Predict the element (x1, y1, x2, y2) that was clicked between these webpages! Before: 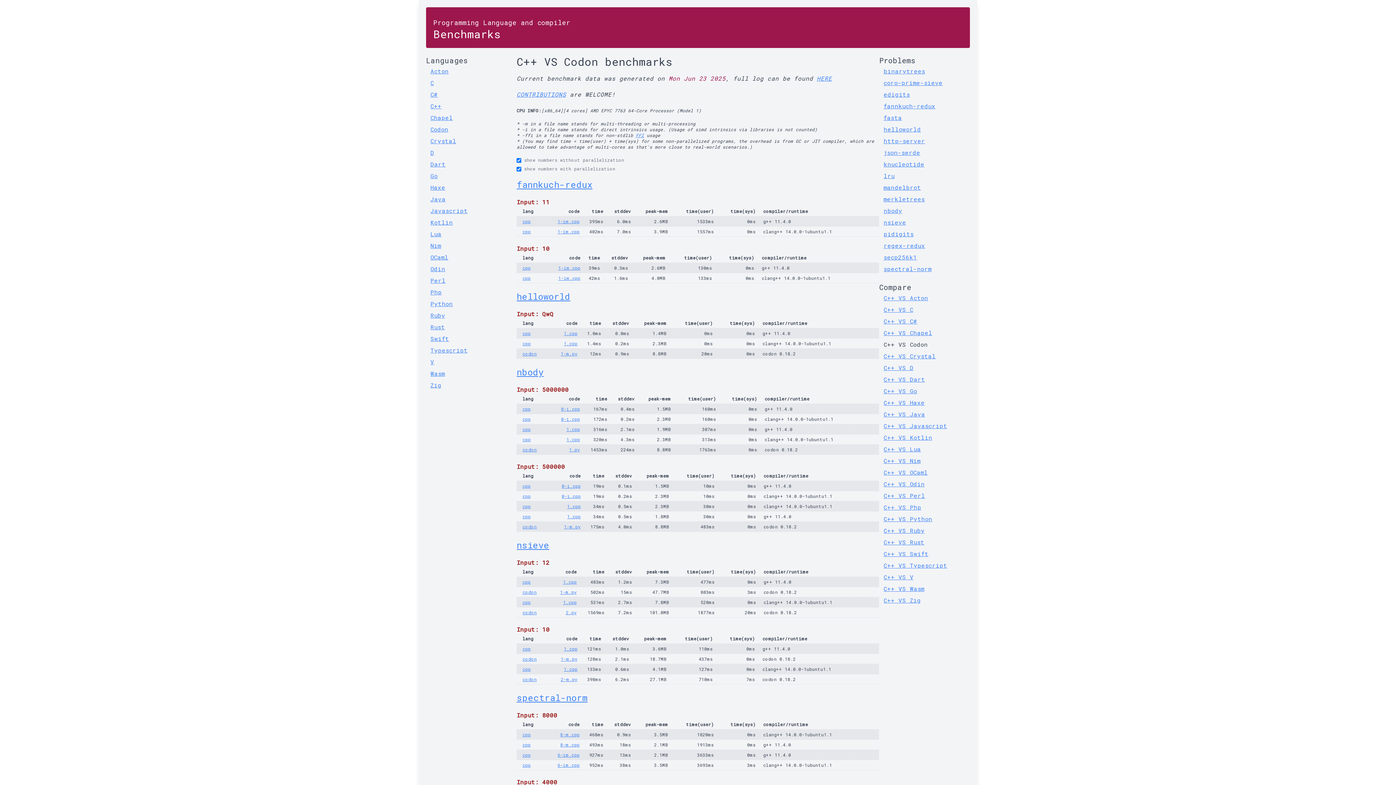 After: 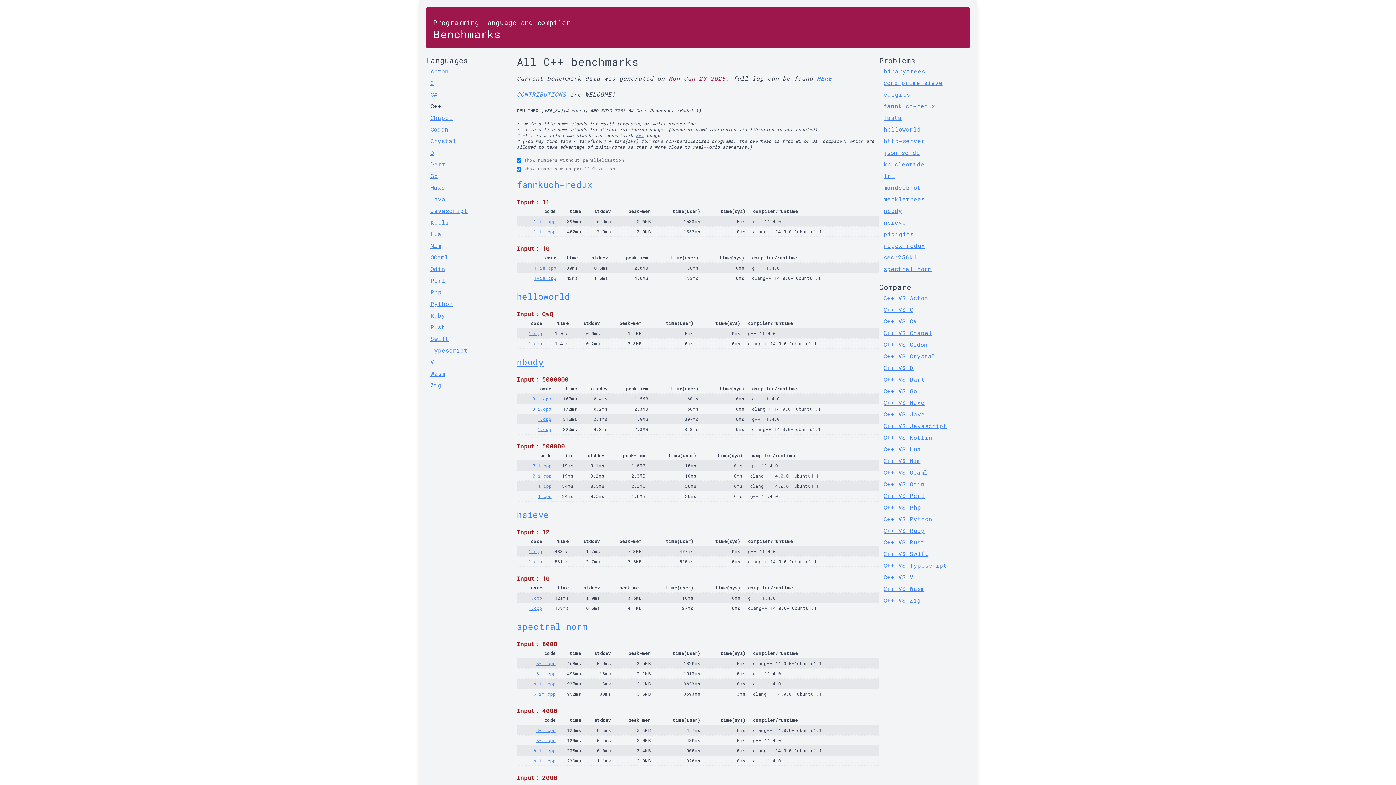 Action: label: cpp bbox: (522, 732, 530, 737)